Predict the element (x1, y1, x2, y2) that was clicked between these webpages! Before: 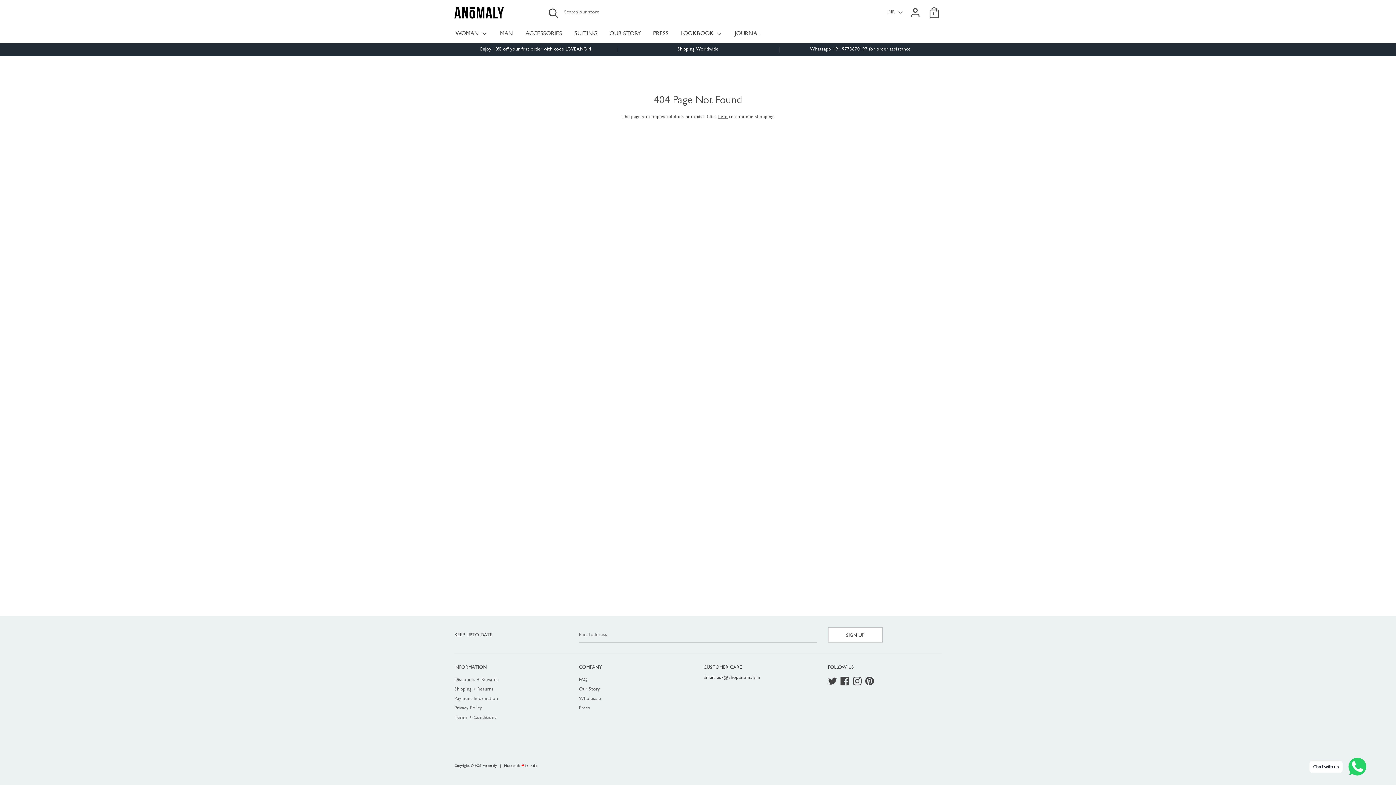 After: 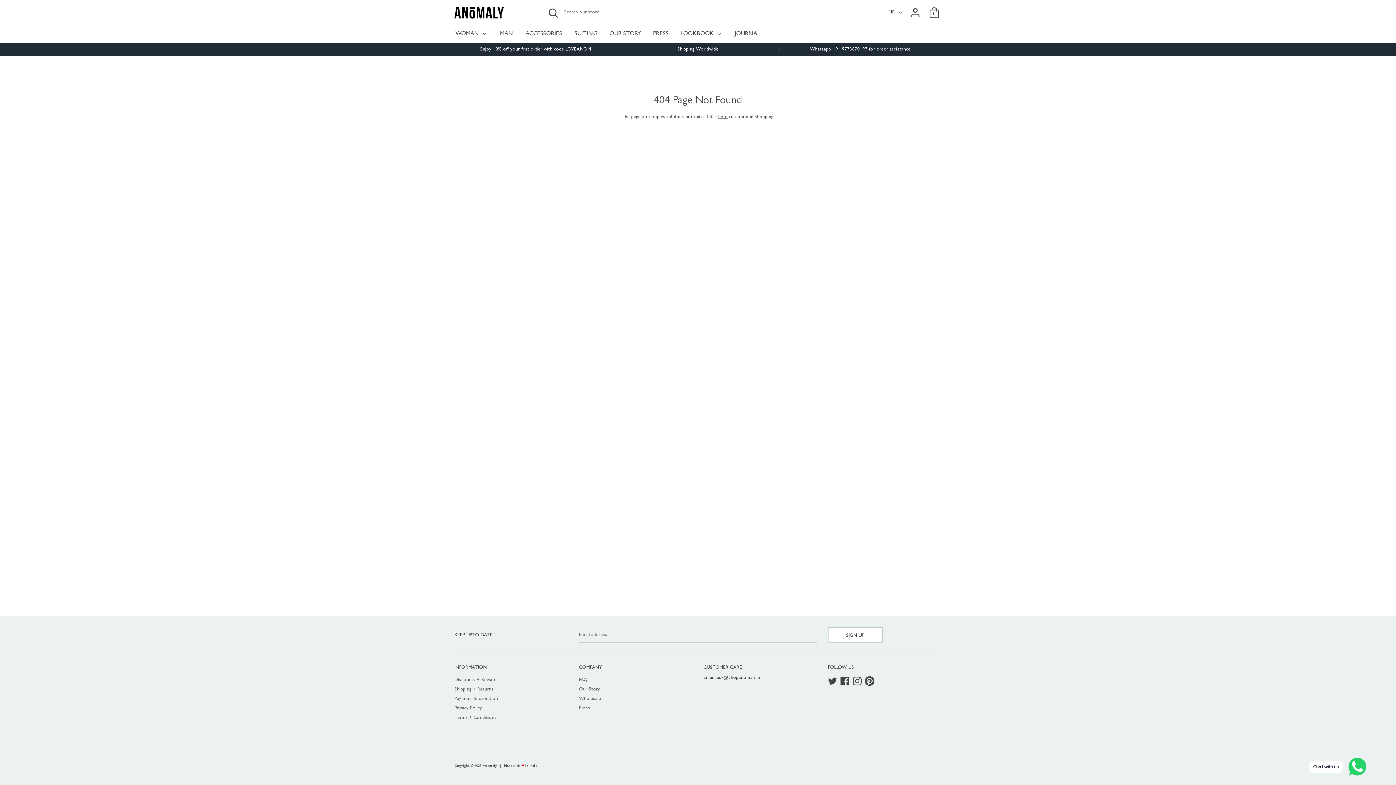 Action: label: Pinterest bbox: (865, 677, 875, 687)